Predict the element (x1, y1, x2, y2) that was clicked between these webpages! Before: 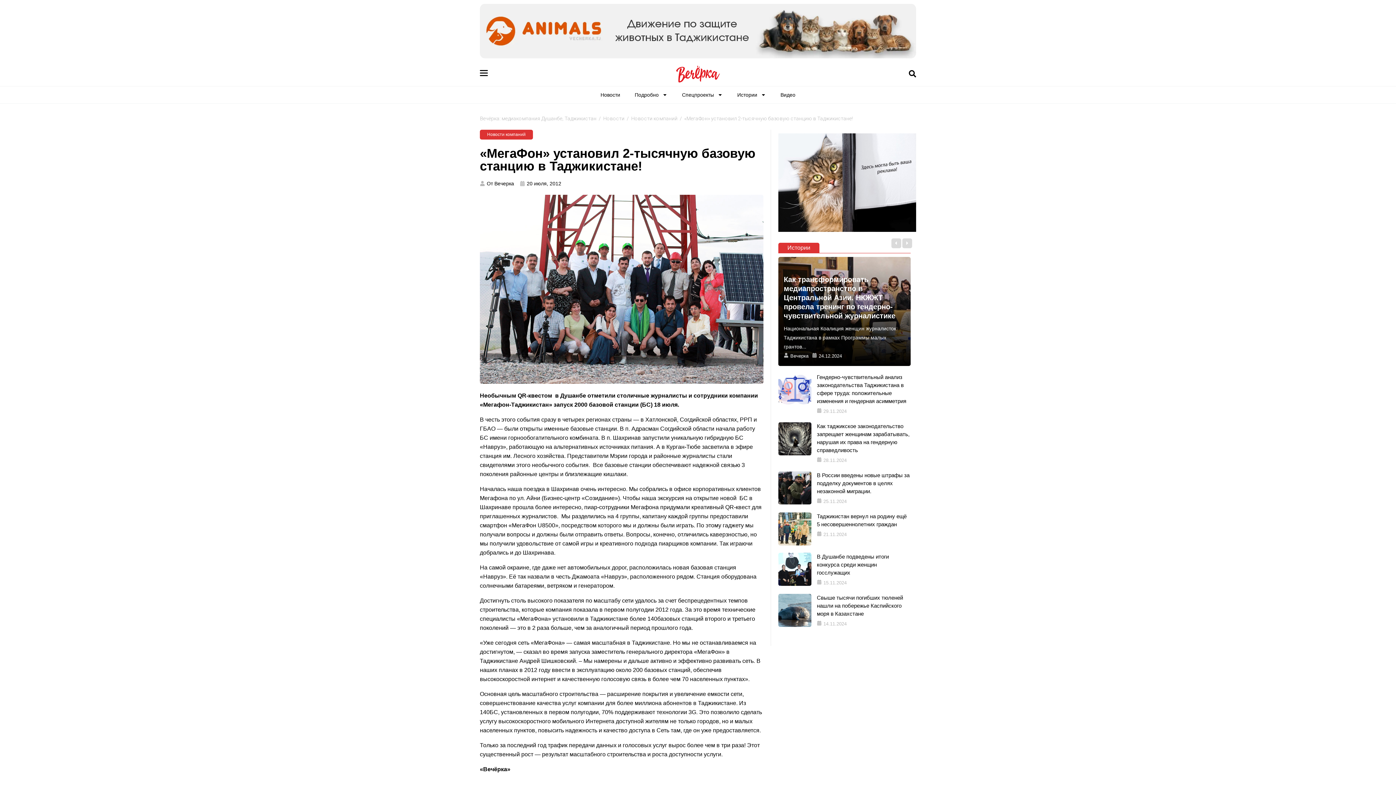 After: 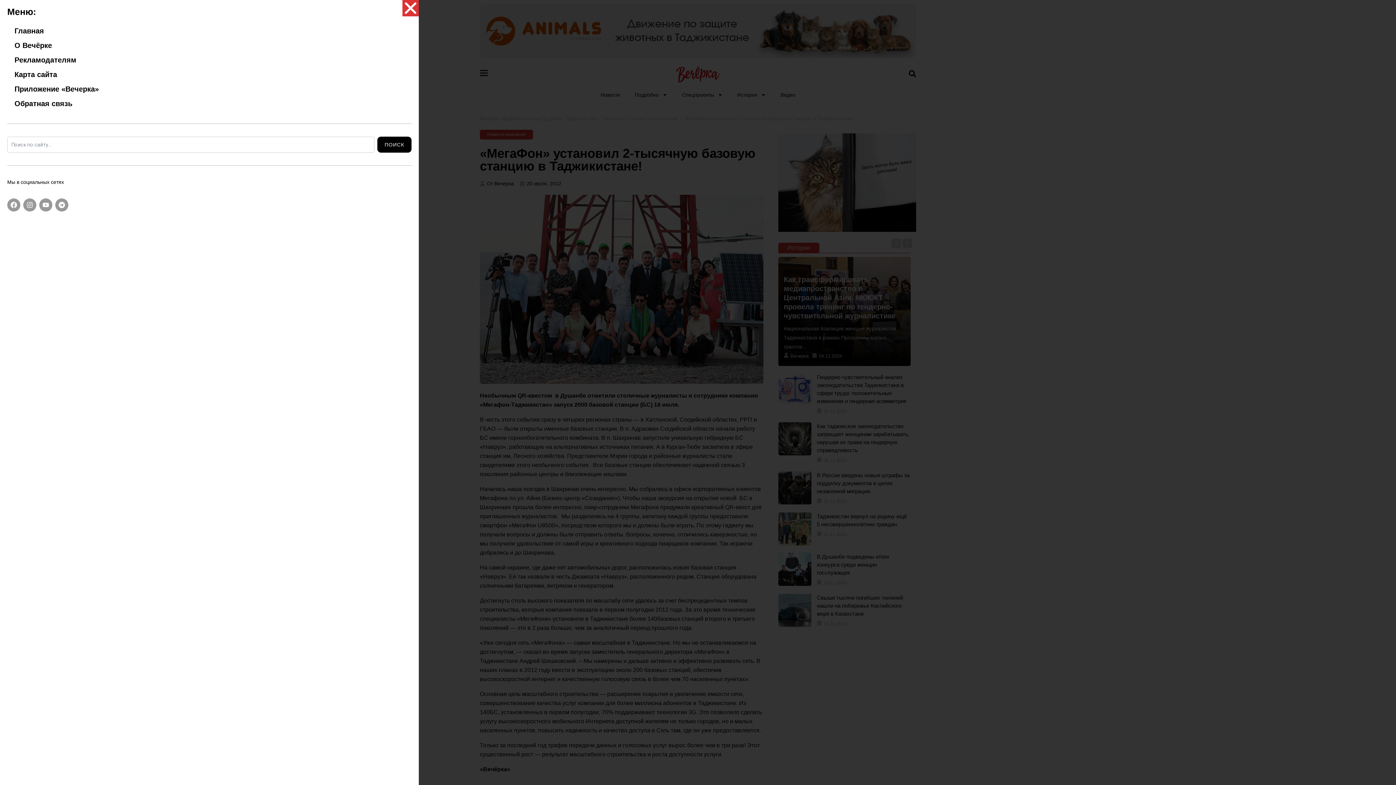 Action: bbox: (480, 68, 488, 76)